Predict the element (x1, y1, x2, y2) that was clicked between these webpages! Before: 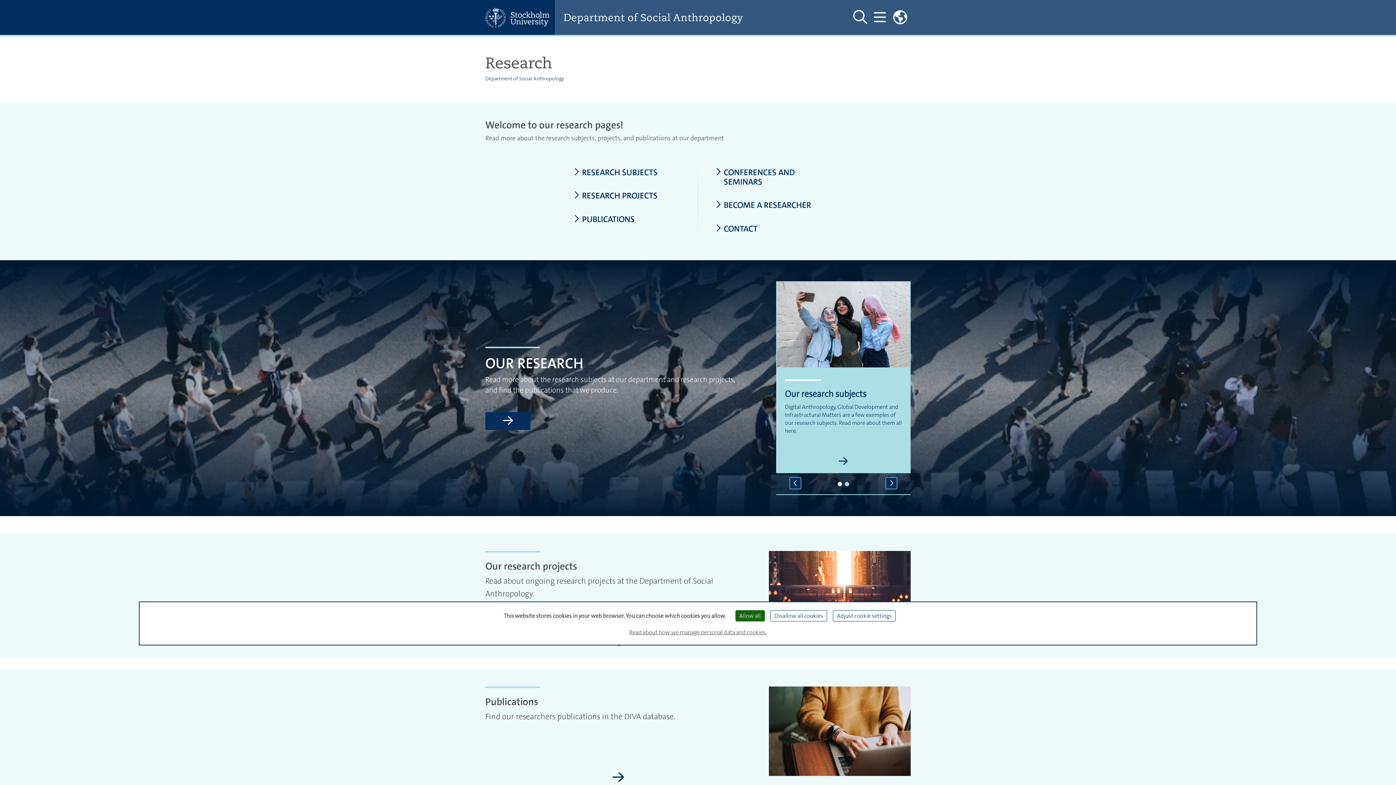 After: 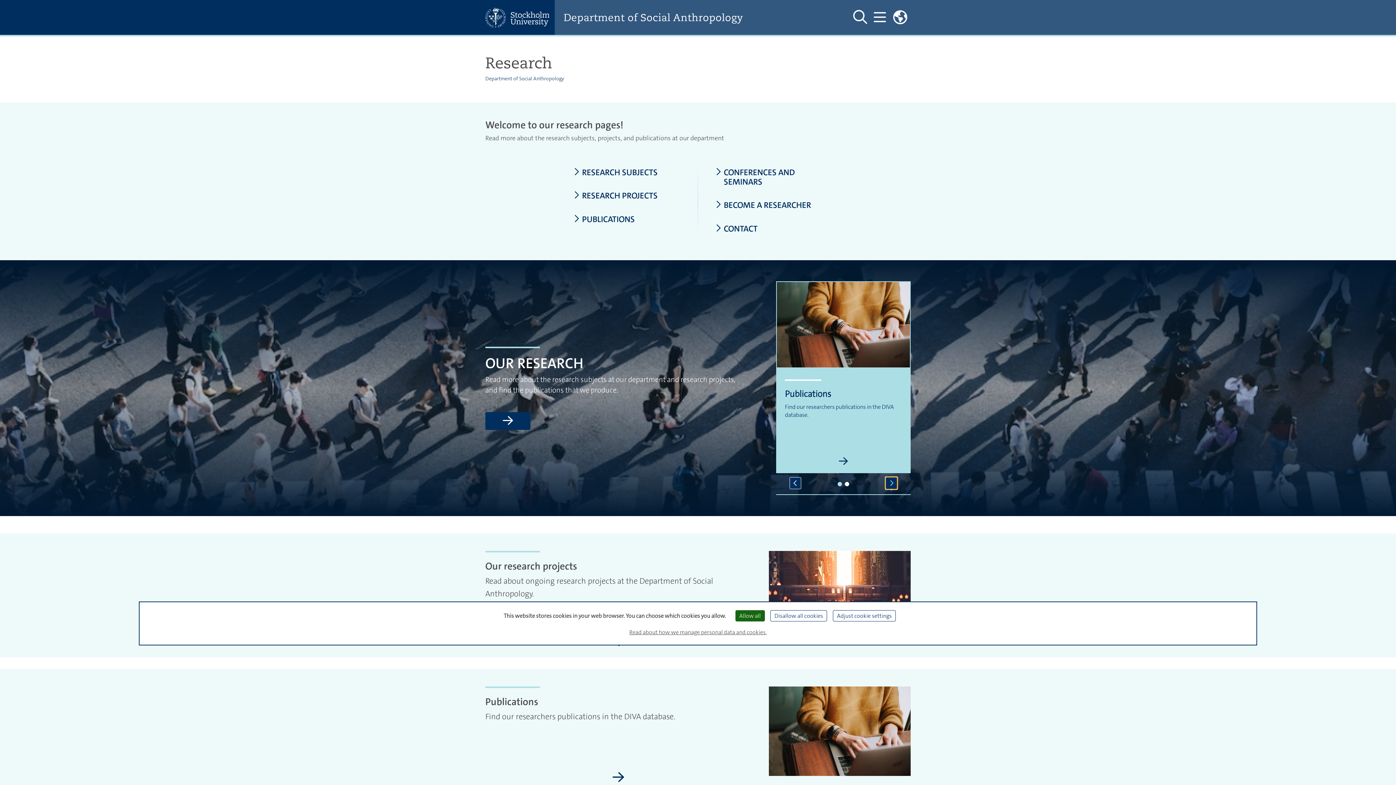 Action: label: Next slide bbox: (885, 477, 897, 489)